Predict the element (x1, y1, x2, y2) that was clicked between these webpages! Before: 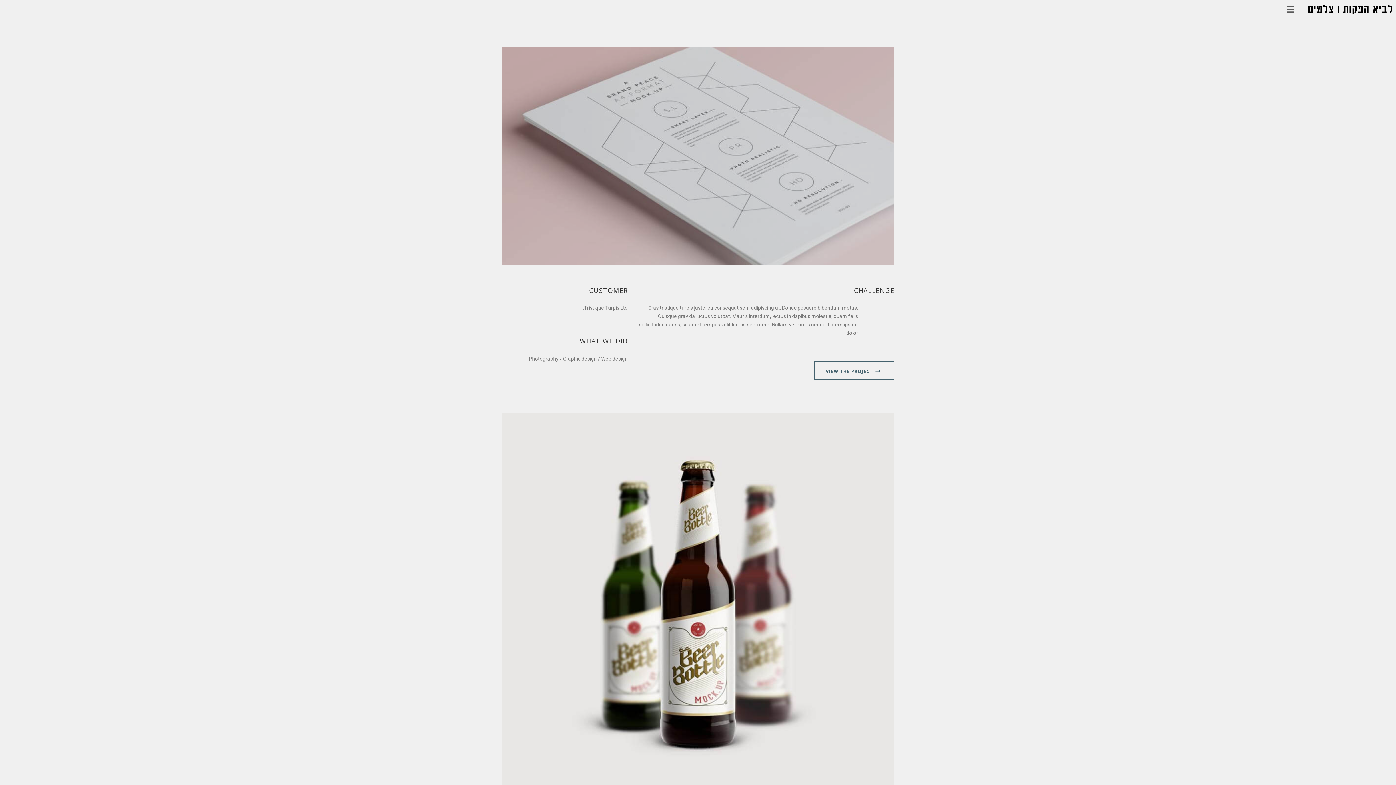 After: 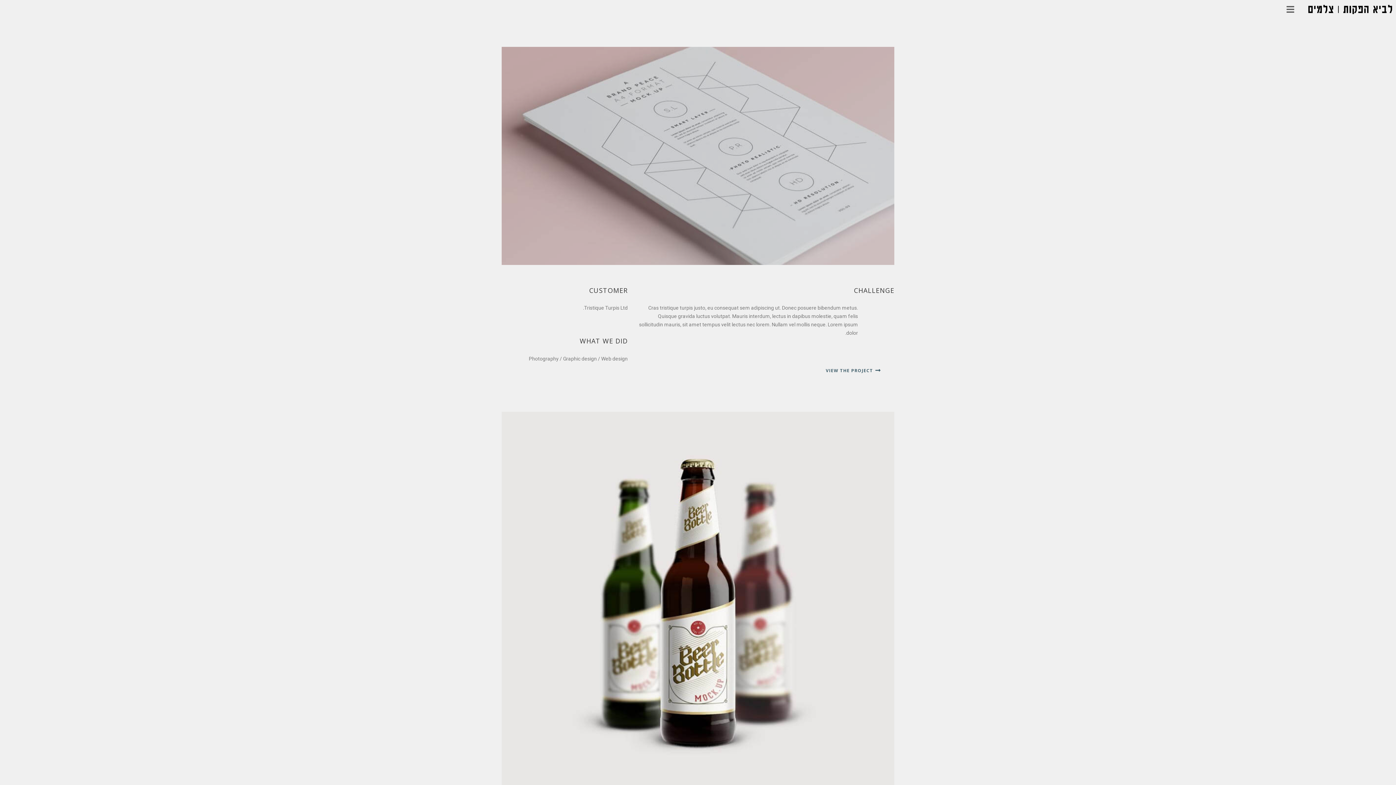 Action: bbox: (814, 361, 894, 380) label: VIEW THE PROJECT